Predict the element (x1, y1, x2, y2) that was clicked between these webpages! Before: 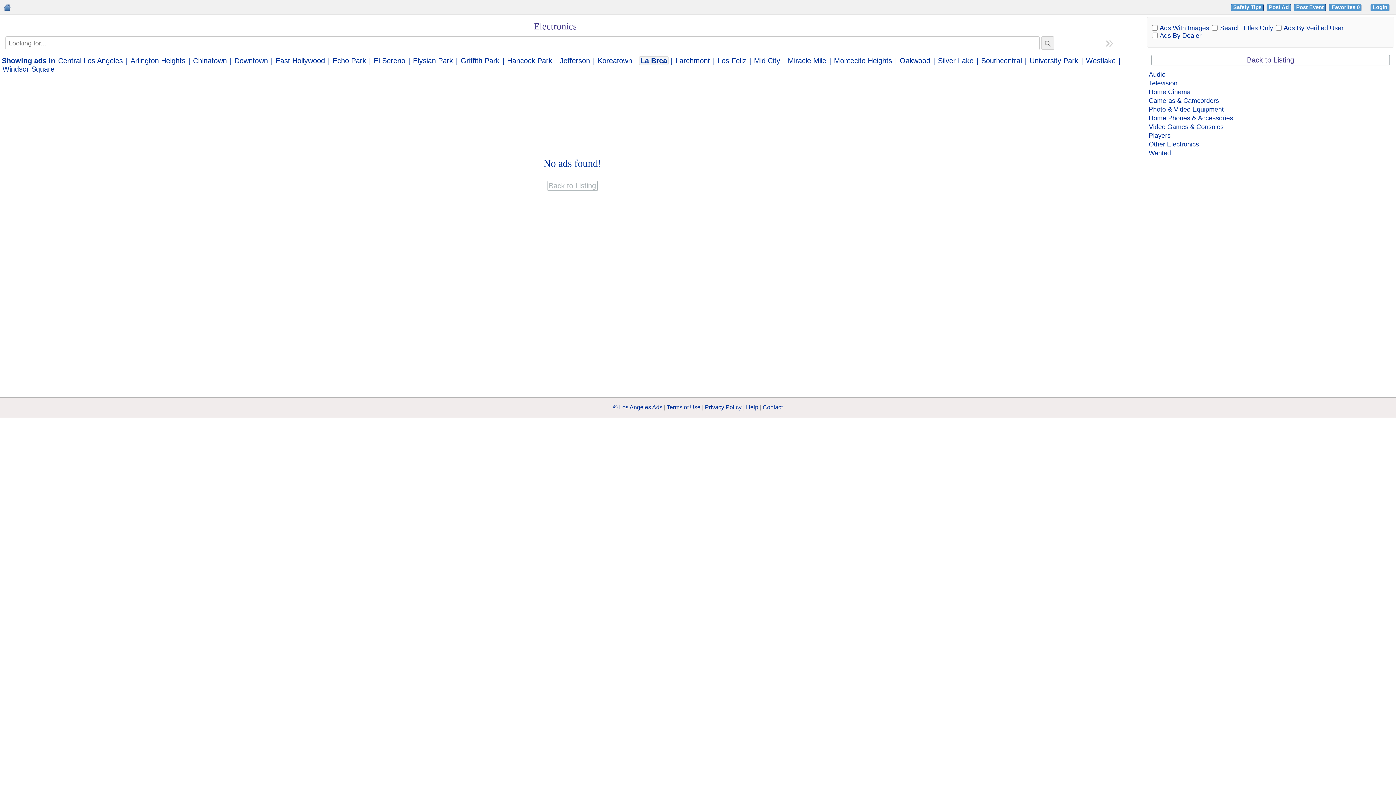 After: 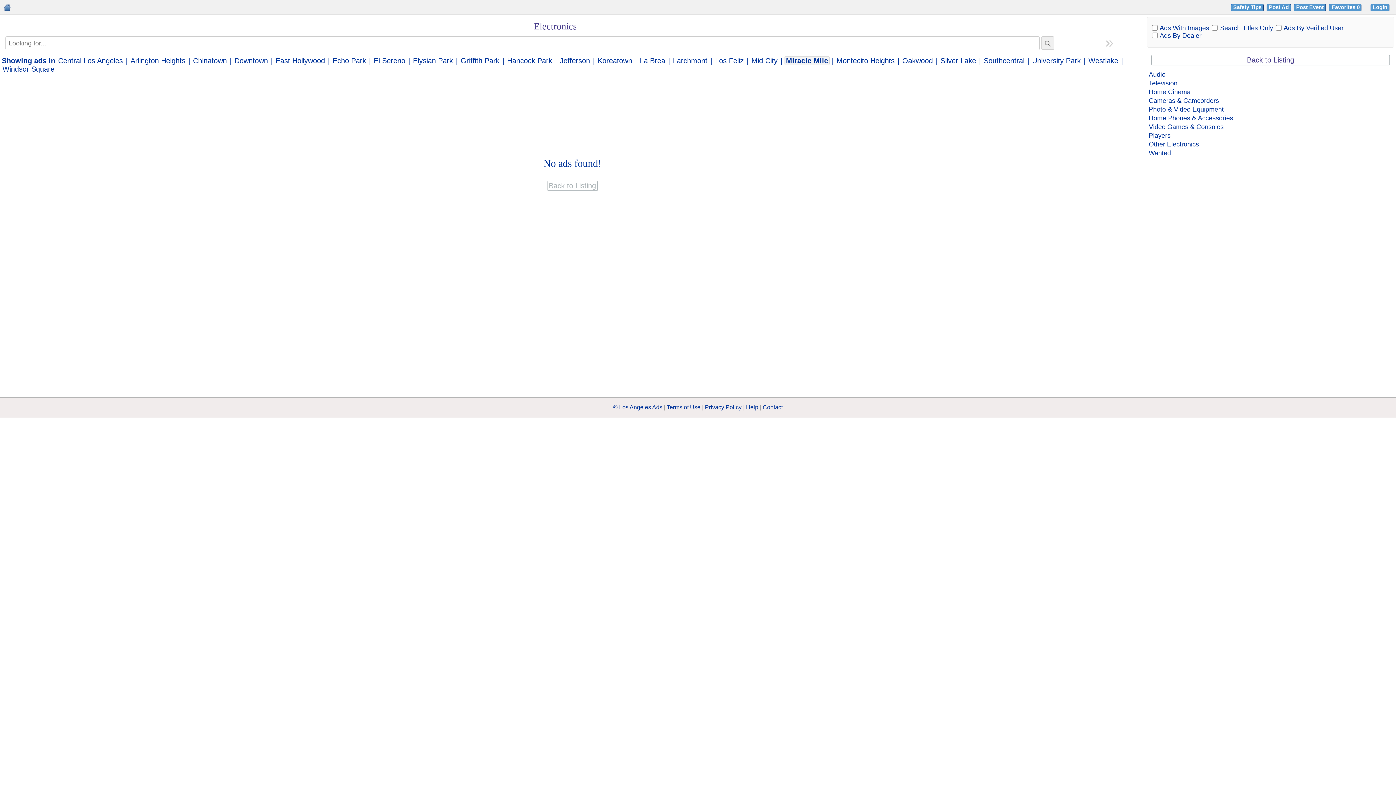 Action: bbox: (787, 56, 827, 64) label: Miracle Mile